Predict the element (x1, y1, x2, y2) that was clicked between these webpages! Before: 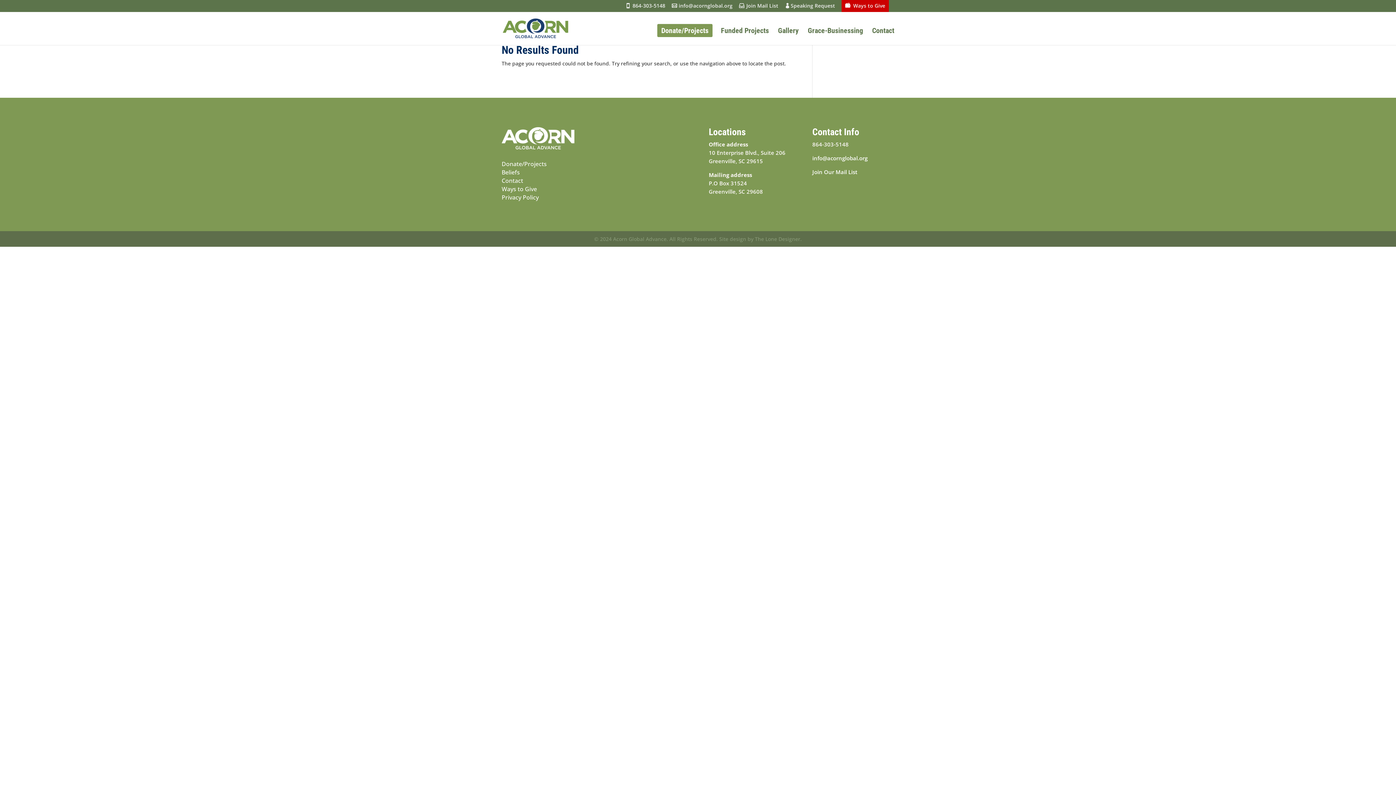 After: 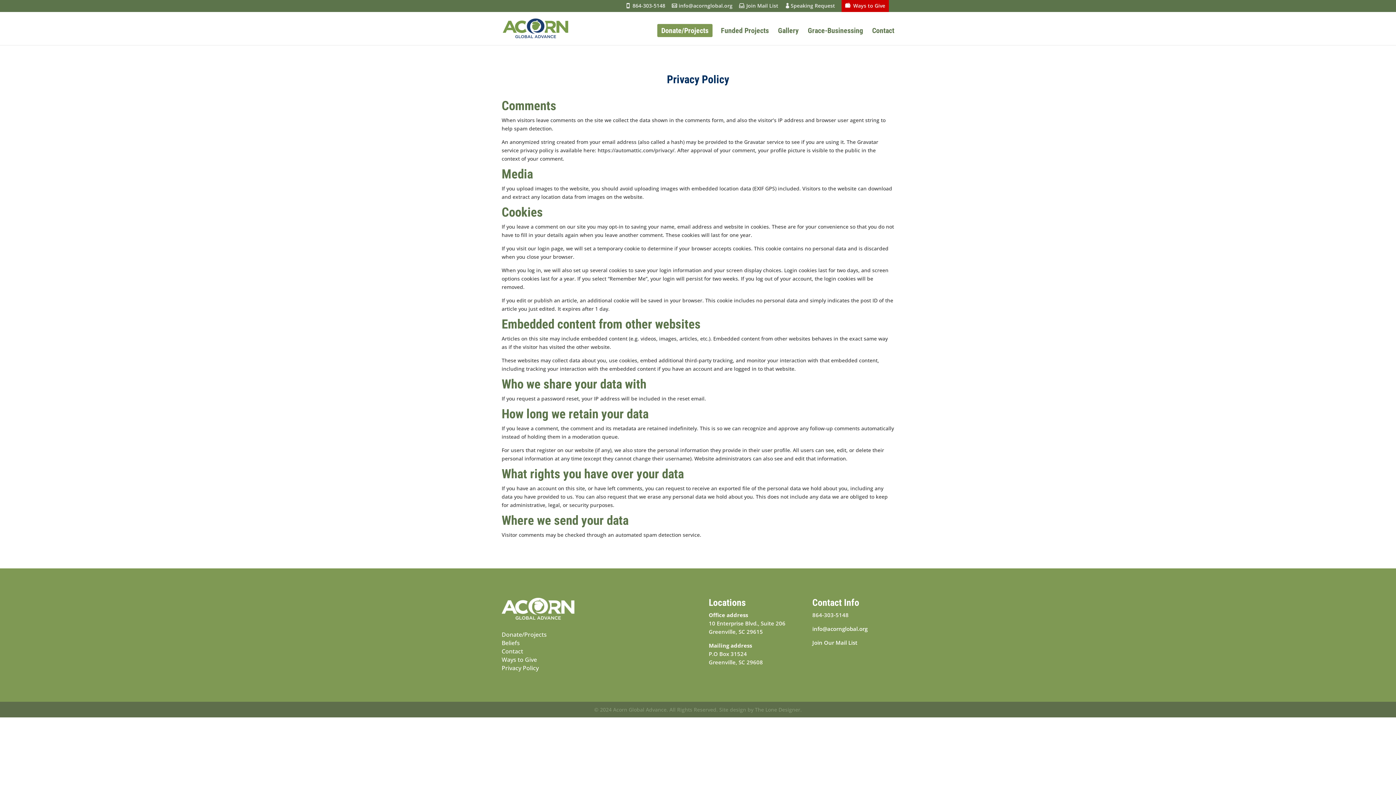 Action: bbox: (501, 193, 538, 201) label: Privacy Policy